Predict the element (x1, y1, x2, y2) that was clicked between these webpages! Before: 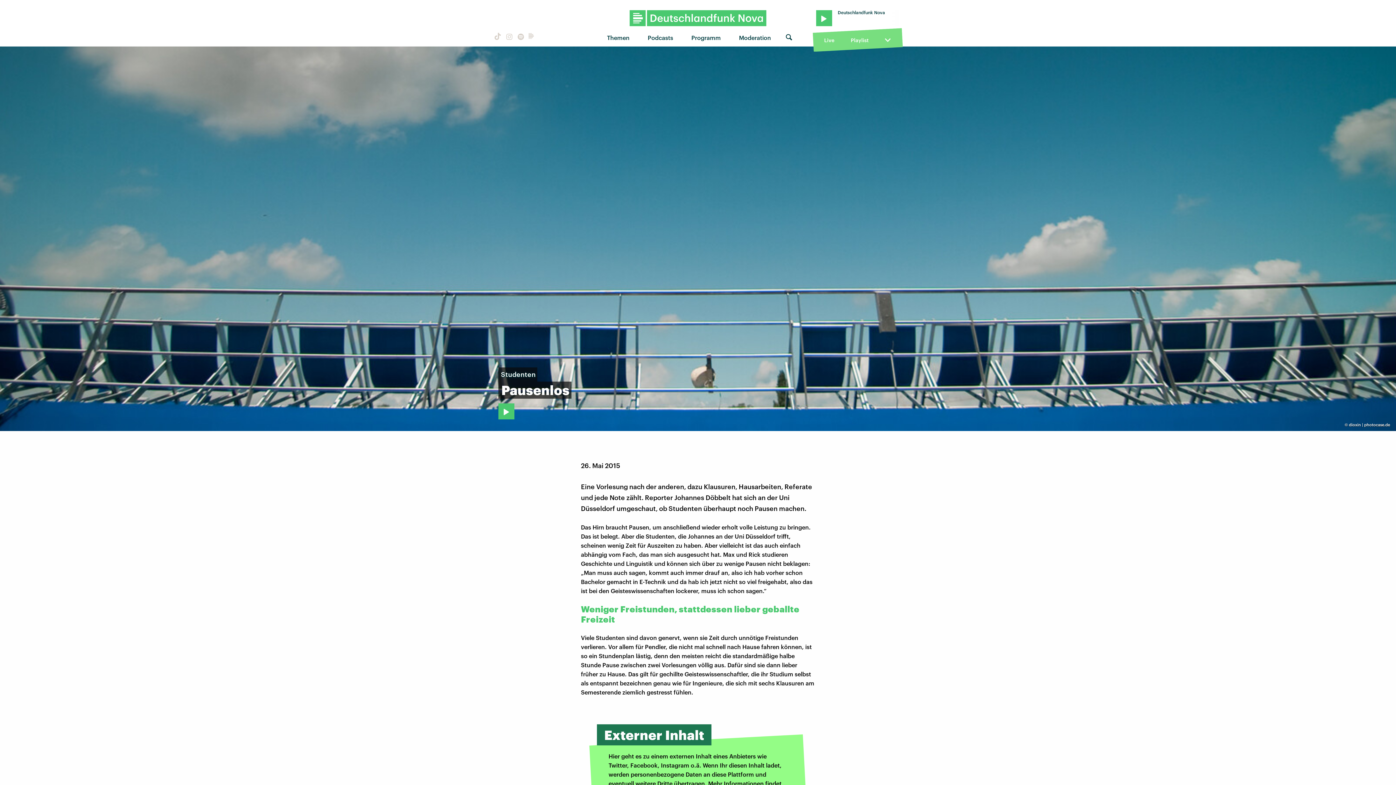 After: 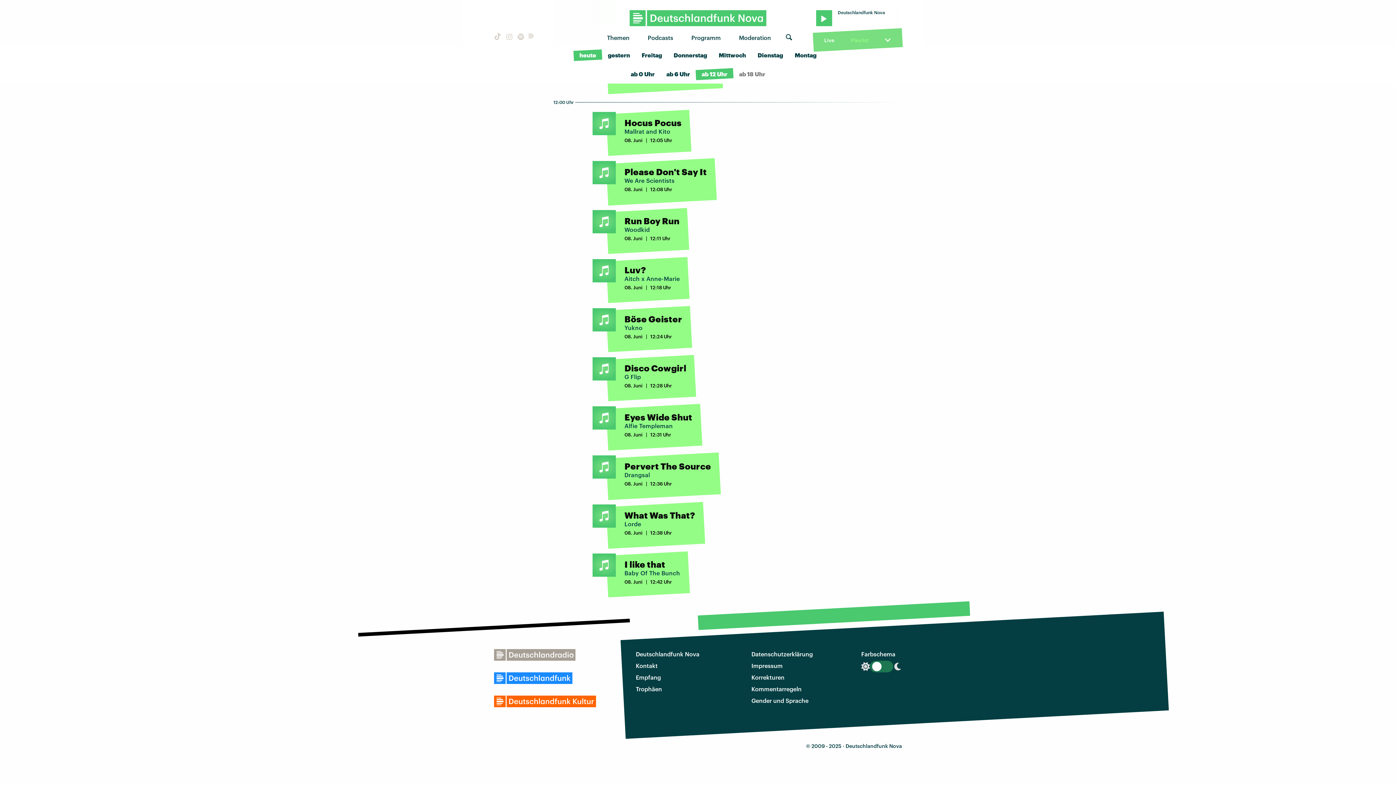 Action: label: Playlist bbox: (850, 35, 868, 44)